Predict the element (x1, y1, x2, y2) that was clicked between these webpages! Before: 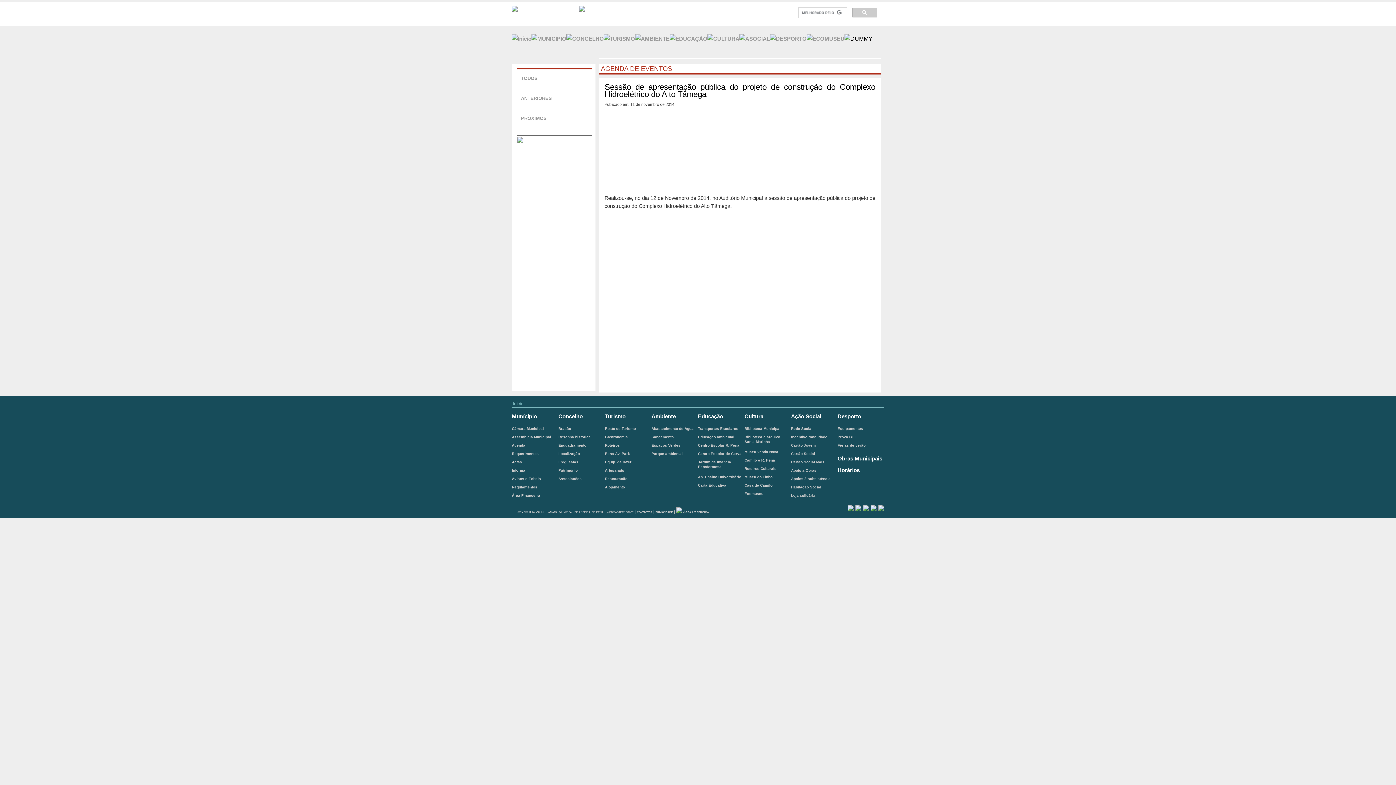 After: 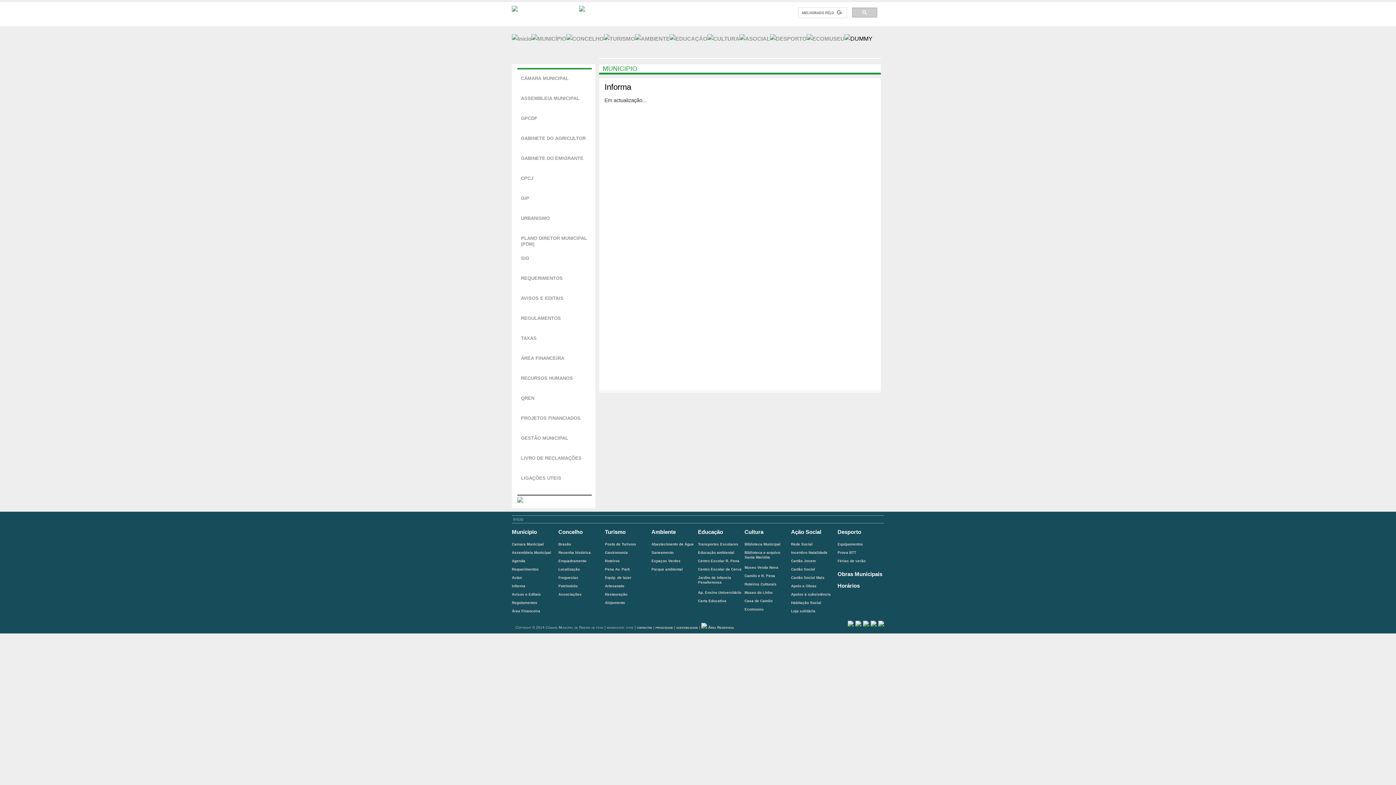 Action: bbox: (512, 468, 525, 472) label: Informa